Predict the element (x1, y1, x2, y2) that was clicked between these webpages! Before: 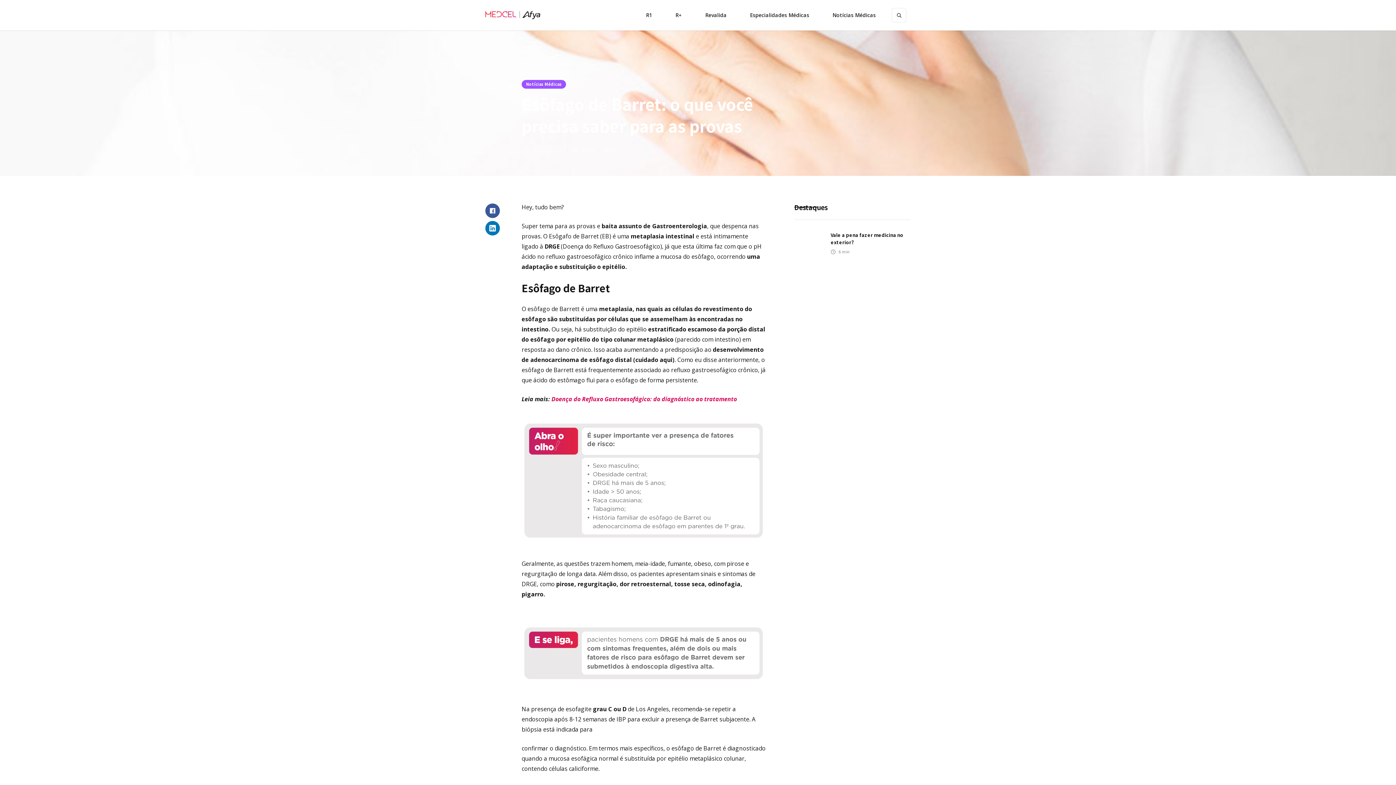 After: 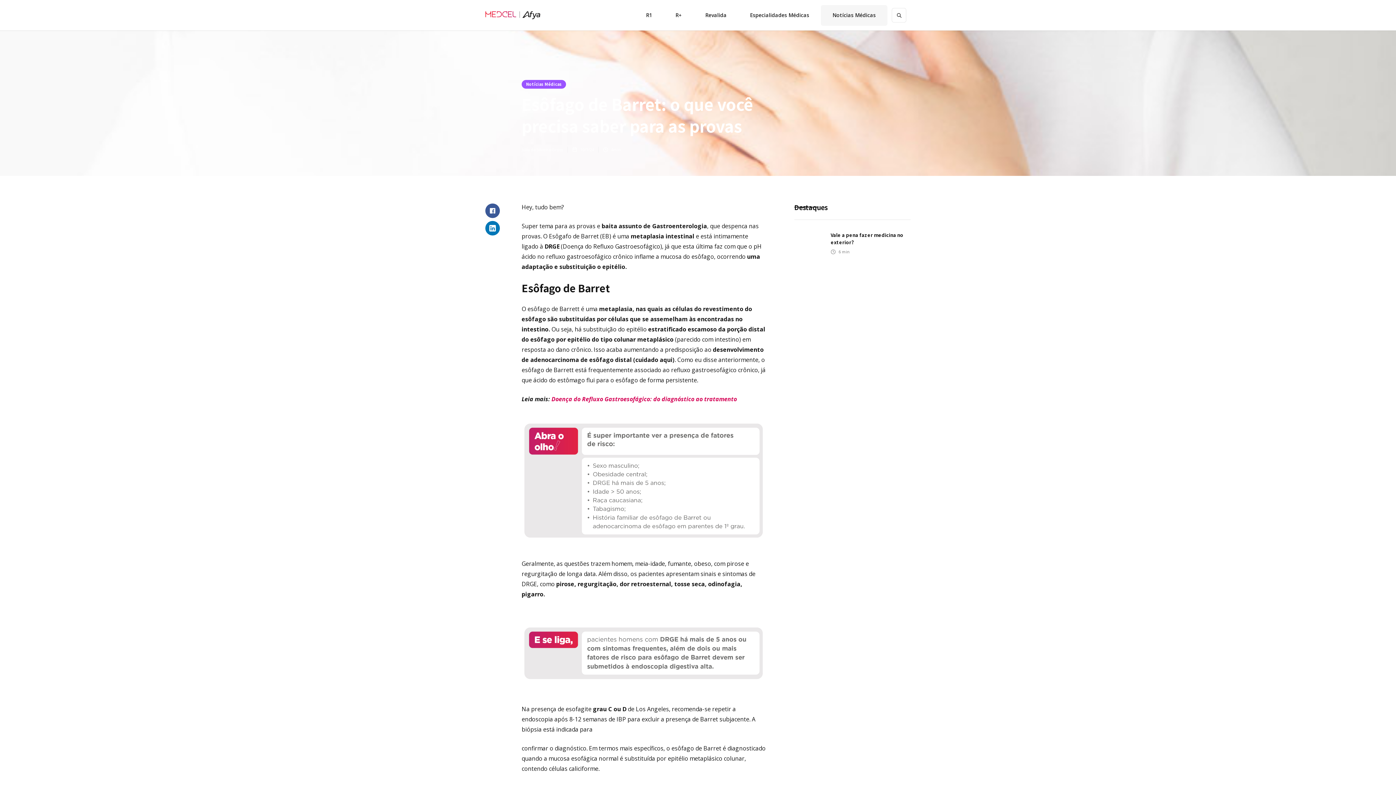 Action: bbox: (826, 7, 881, 22) label: Notícias Médicas